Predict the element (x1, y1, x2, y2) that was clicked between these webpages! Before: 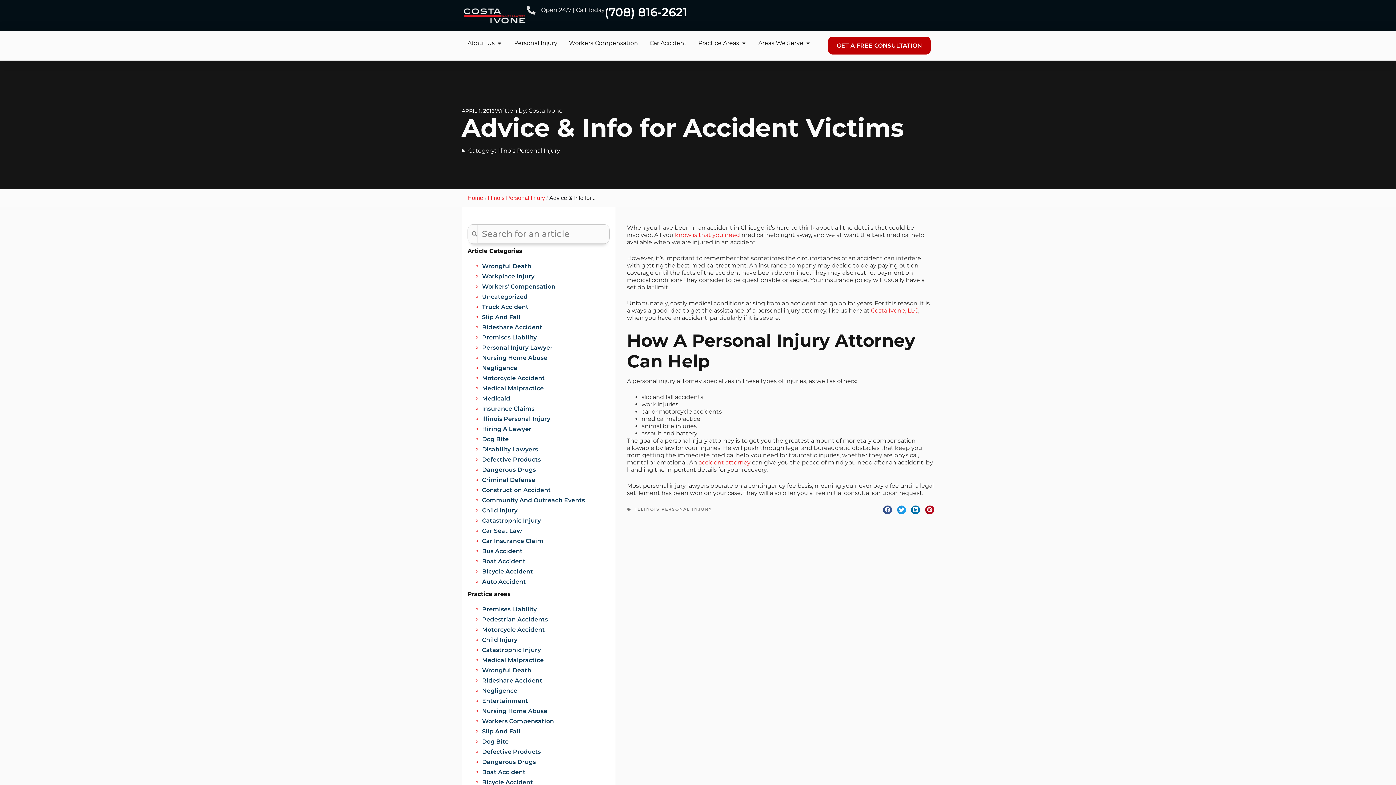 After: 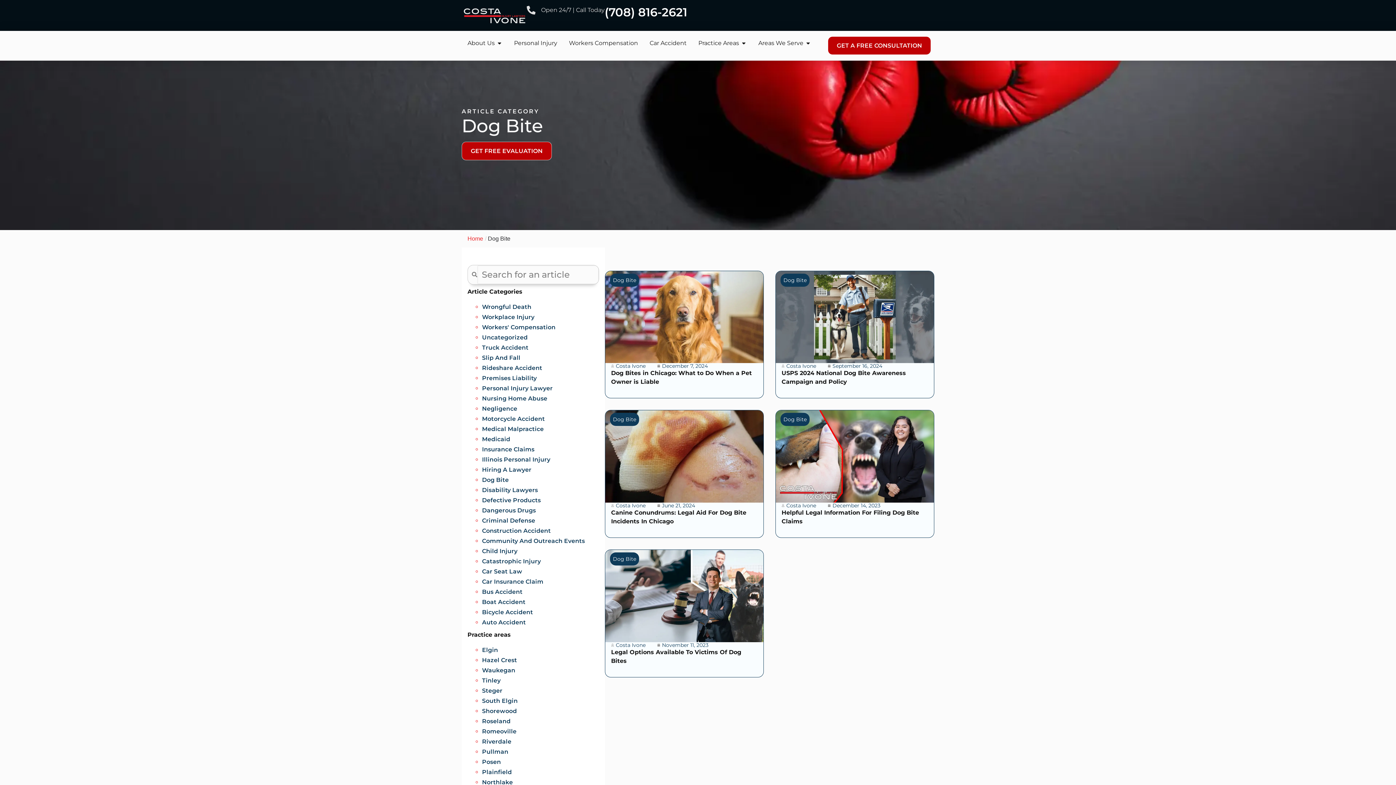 Action: bbox: (482, 435, 508, 442) label: Dog Bite